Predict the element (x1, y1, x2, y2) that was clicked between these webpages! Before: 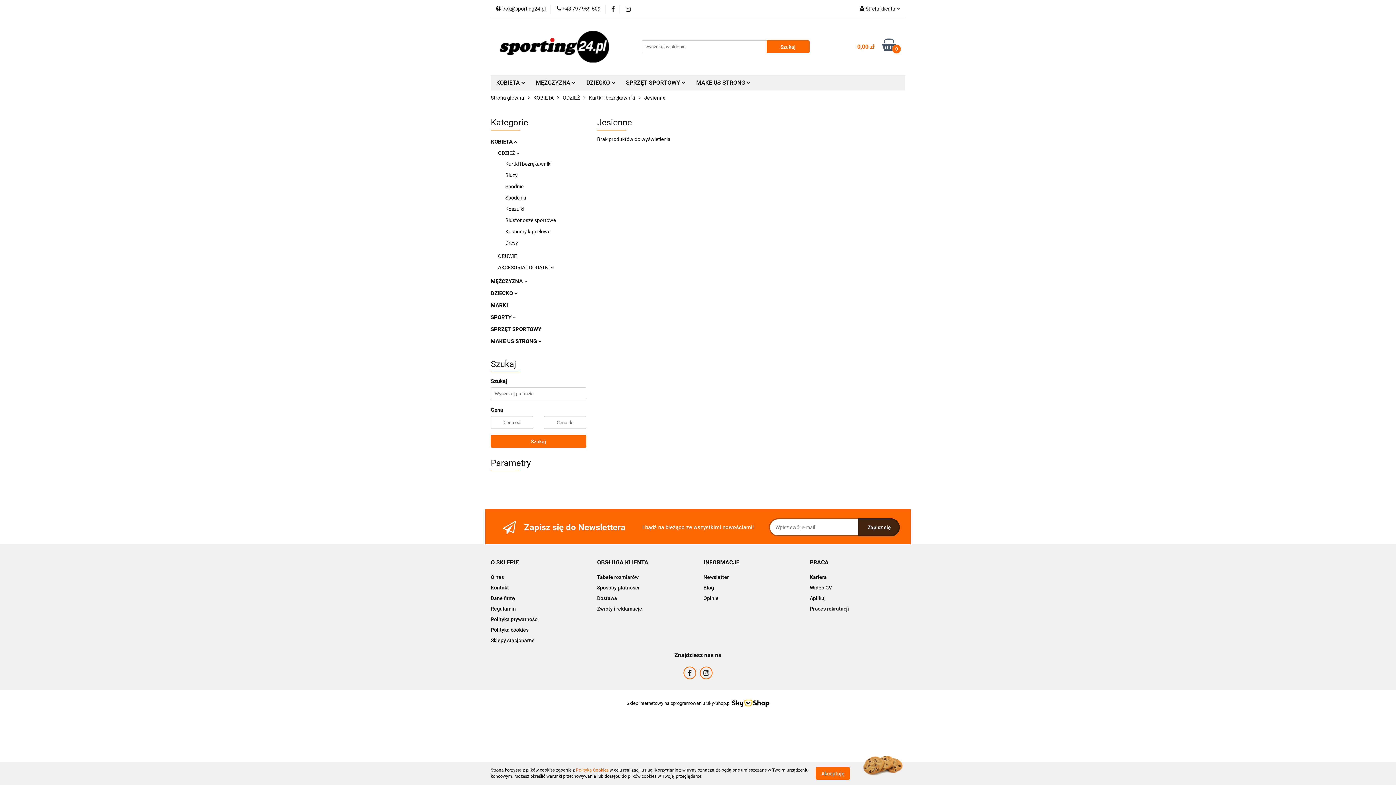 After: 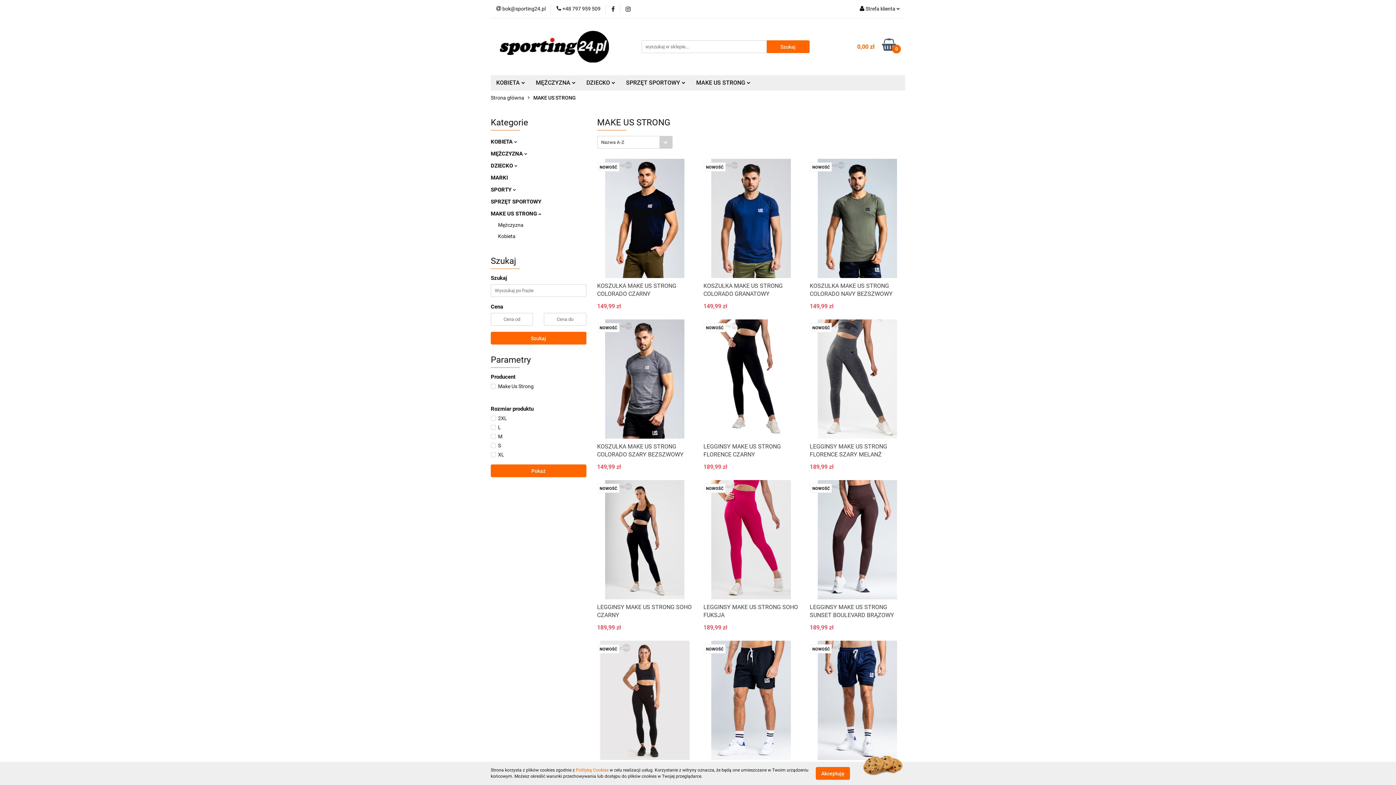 Action: bbox: (690, 75, 756, 90) label: MAKE US STRONG 